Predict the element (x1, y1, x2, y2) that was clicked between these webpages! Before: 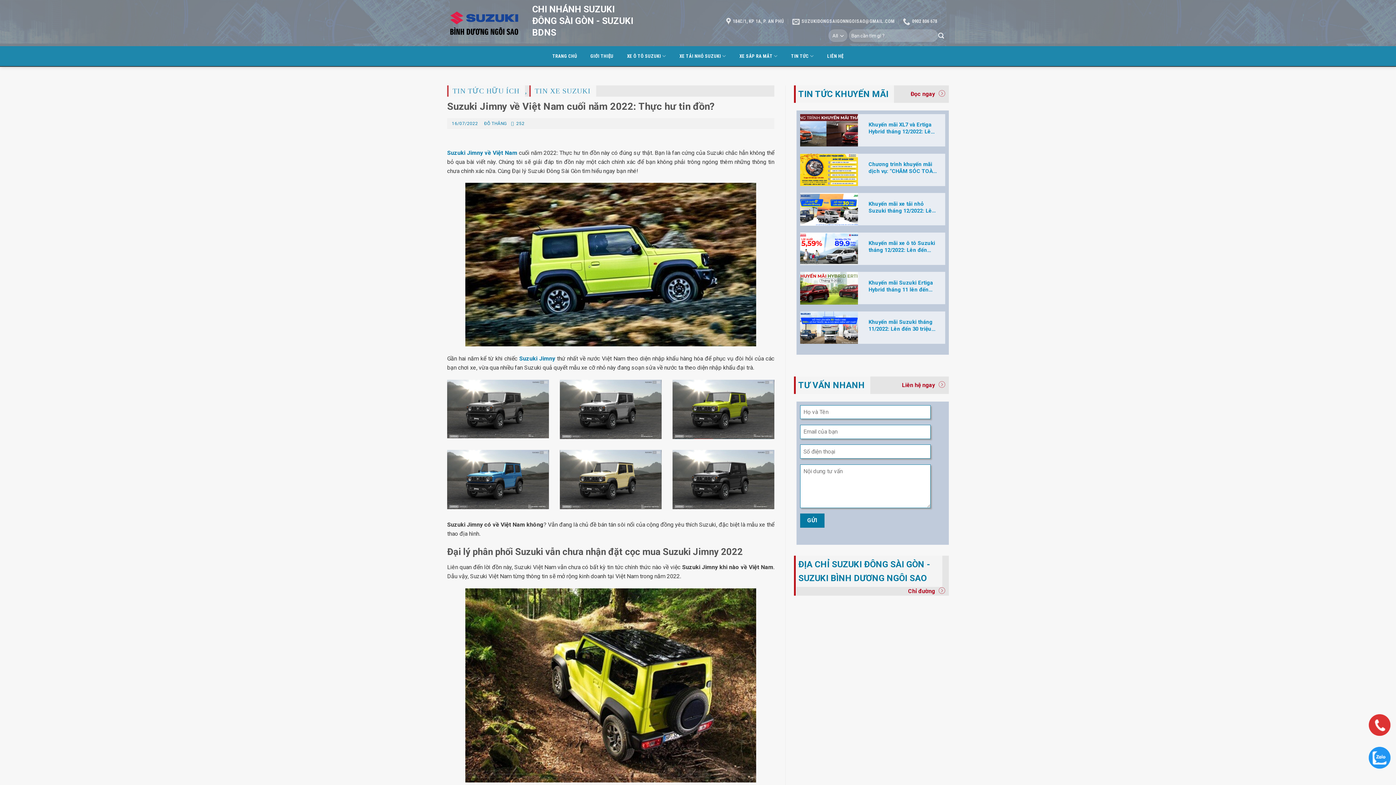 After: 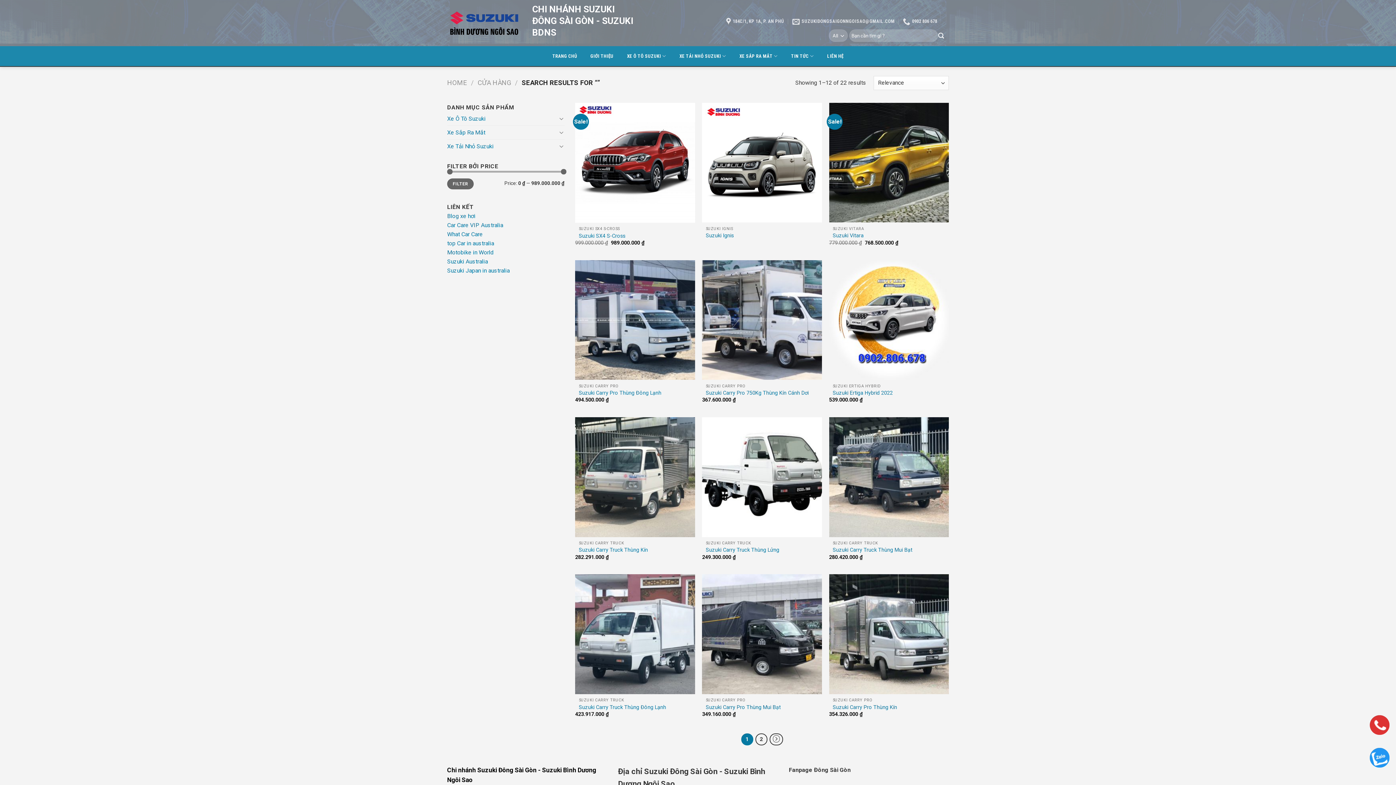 Action: bbox: (935, 29, 947, 41) label: Submit